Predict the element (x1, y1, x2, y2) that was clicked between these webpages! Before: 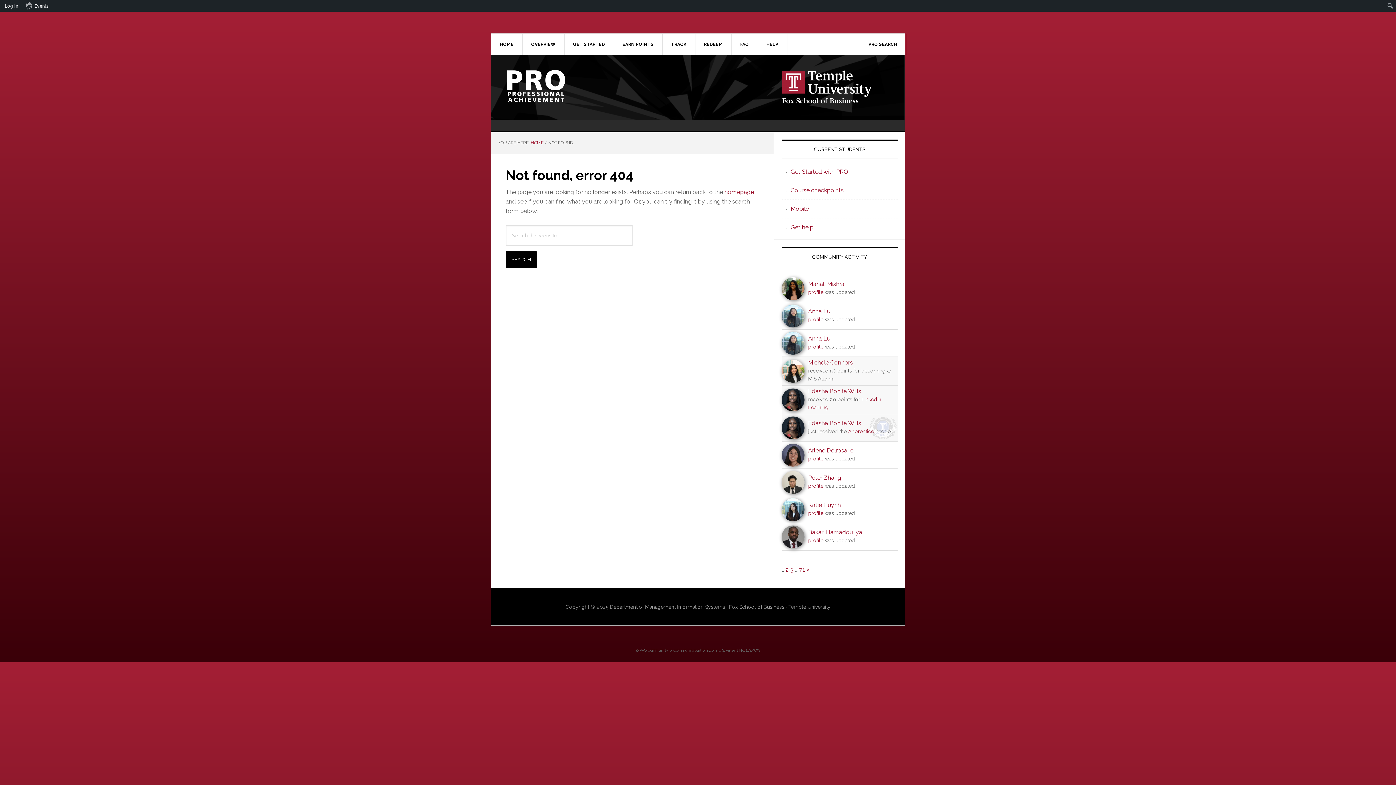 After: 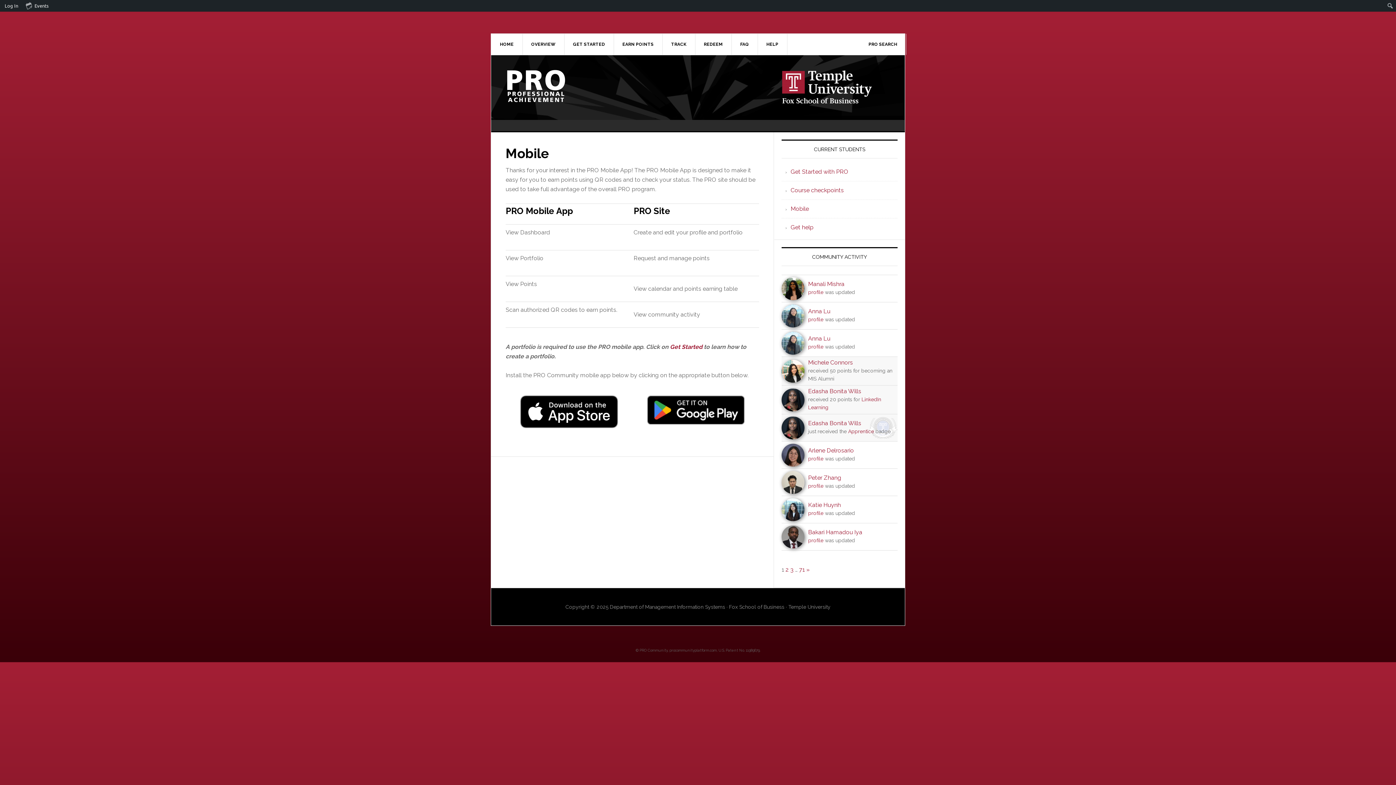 Action: bbox: (790, 205, 809, 212) label: Mobile